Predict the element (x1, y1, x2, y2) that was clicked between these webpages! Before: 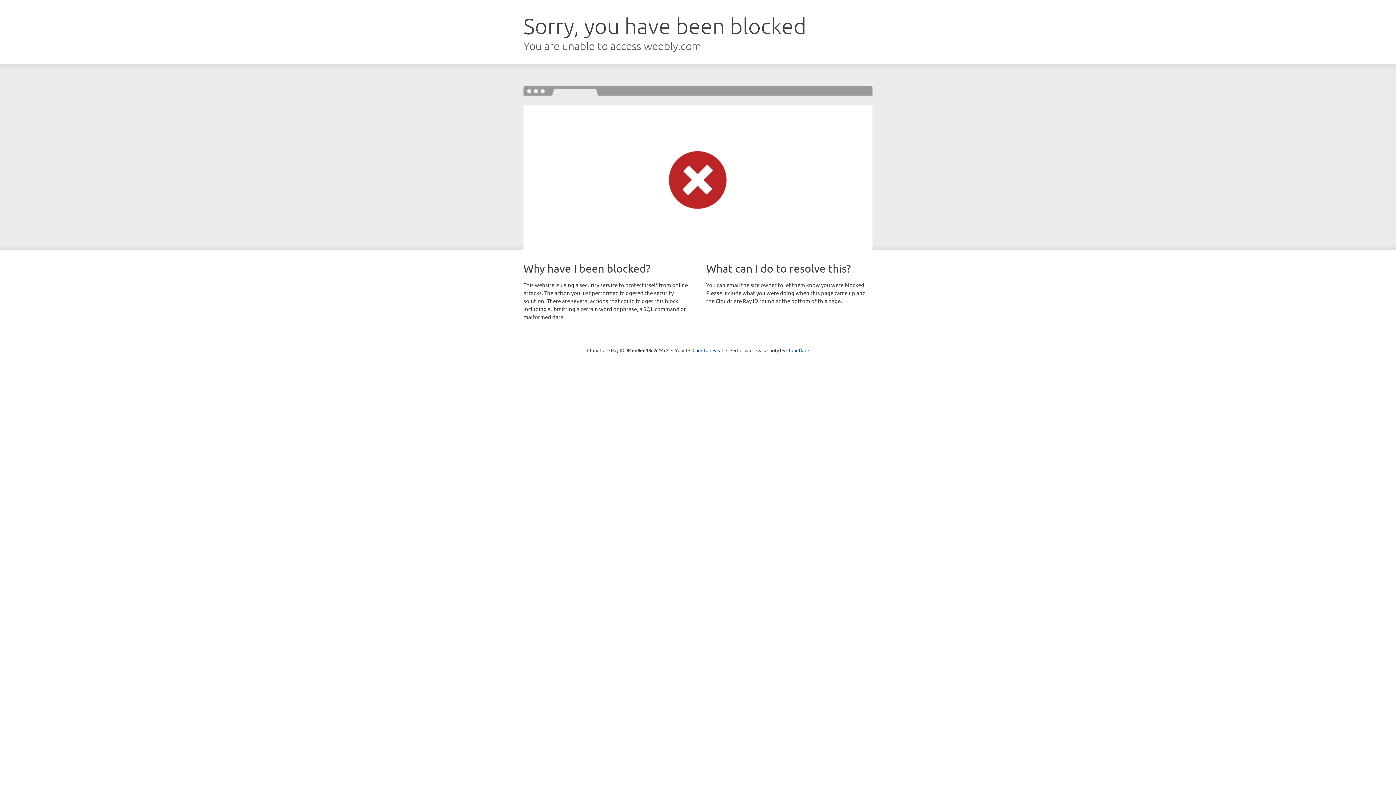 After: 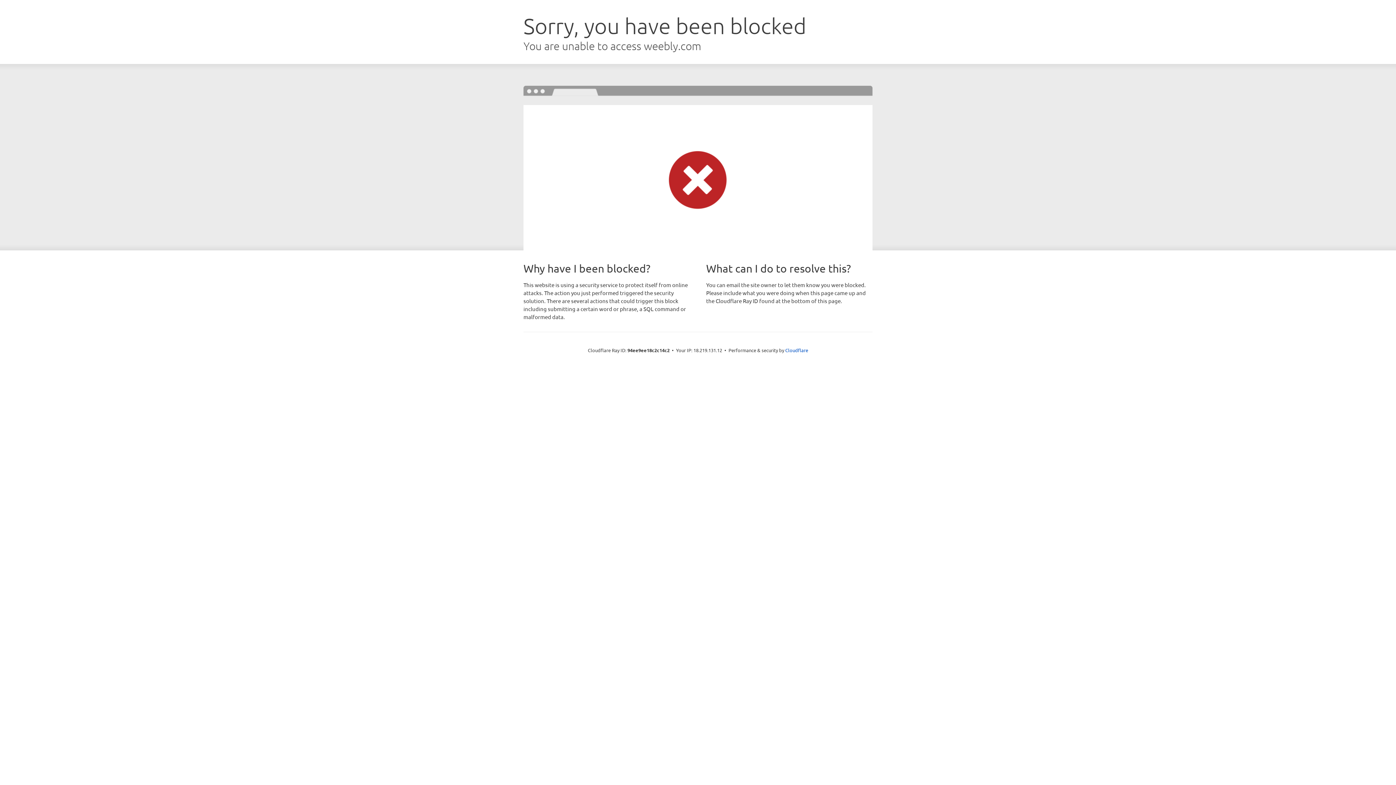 Action: bbox: (692, 346, 723, 353) label: Click to reveal